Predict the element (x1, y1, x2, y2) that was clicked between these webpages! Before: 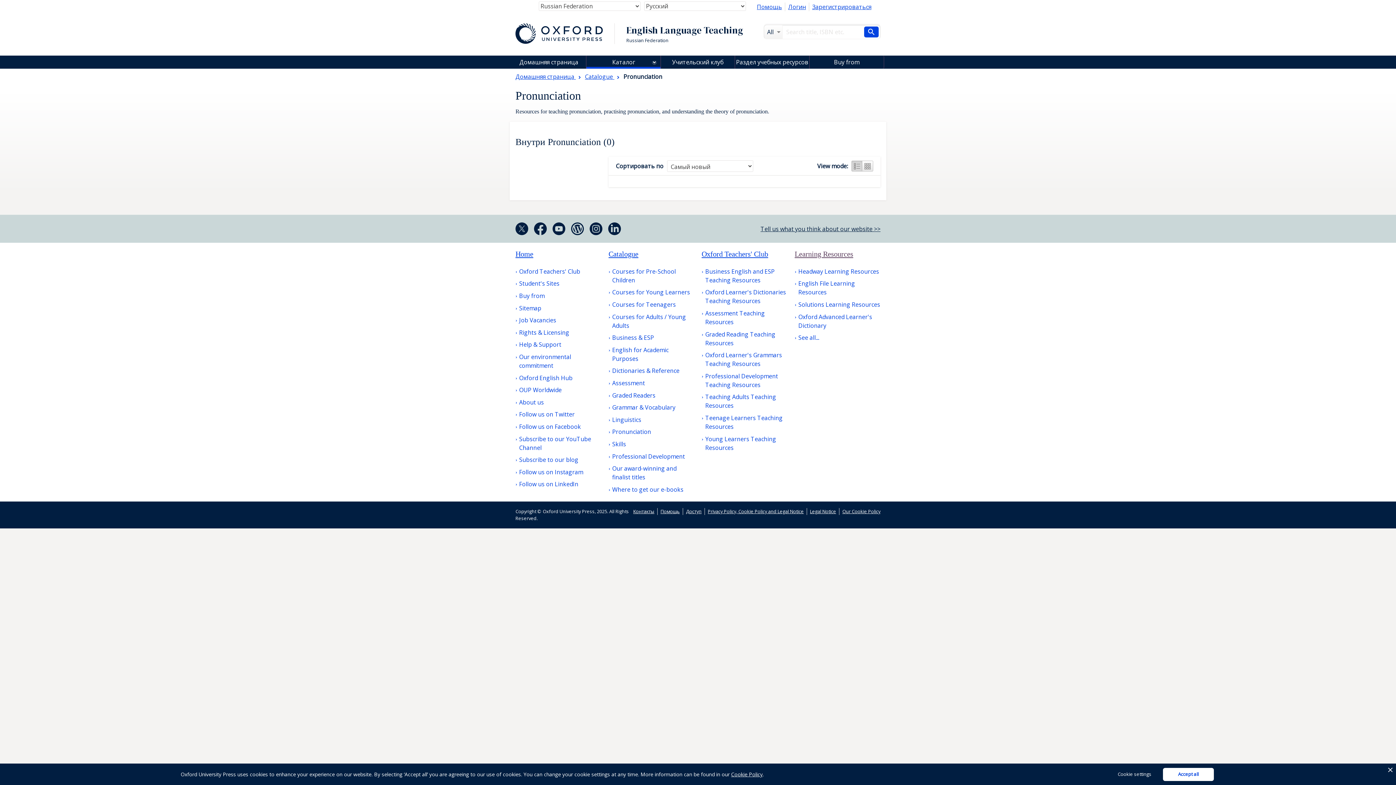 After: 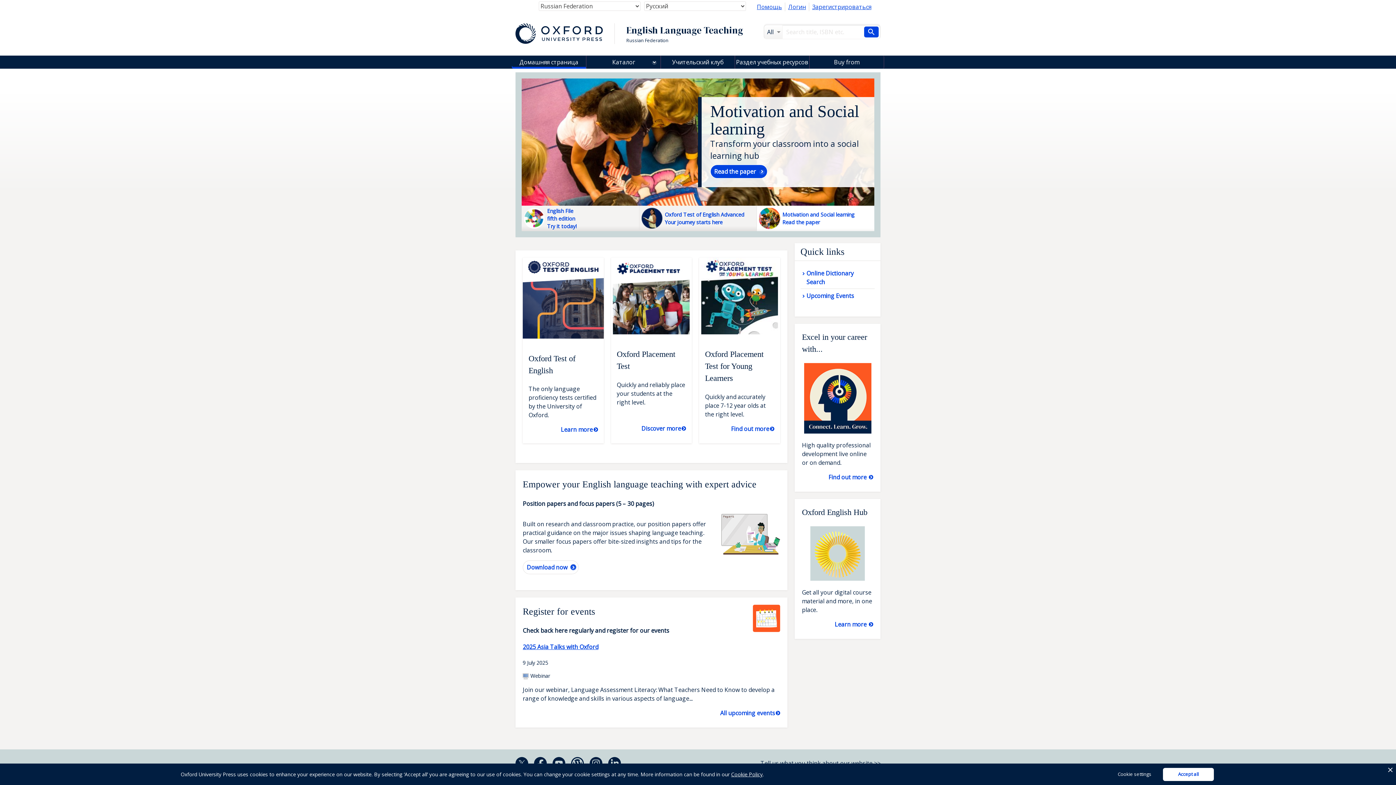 Action: bbox: (515, 40, 626, 61)